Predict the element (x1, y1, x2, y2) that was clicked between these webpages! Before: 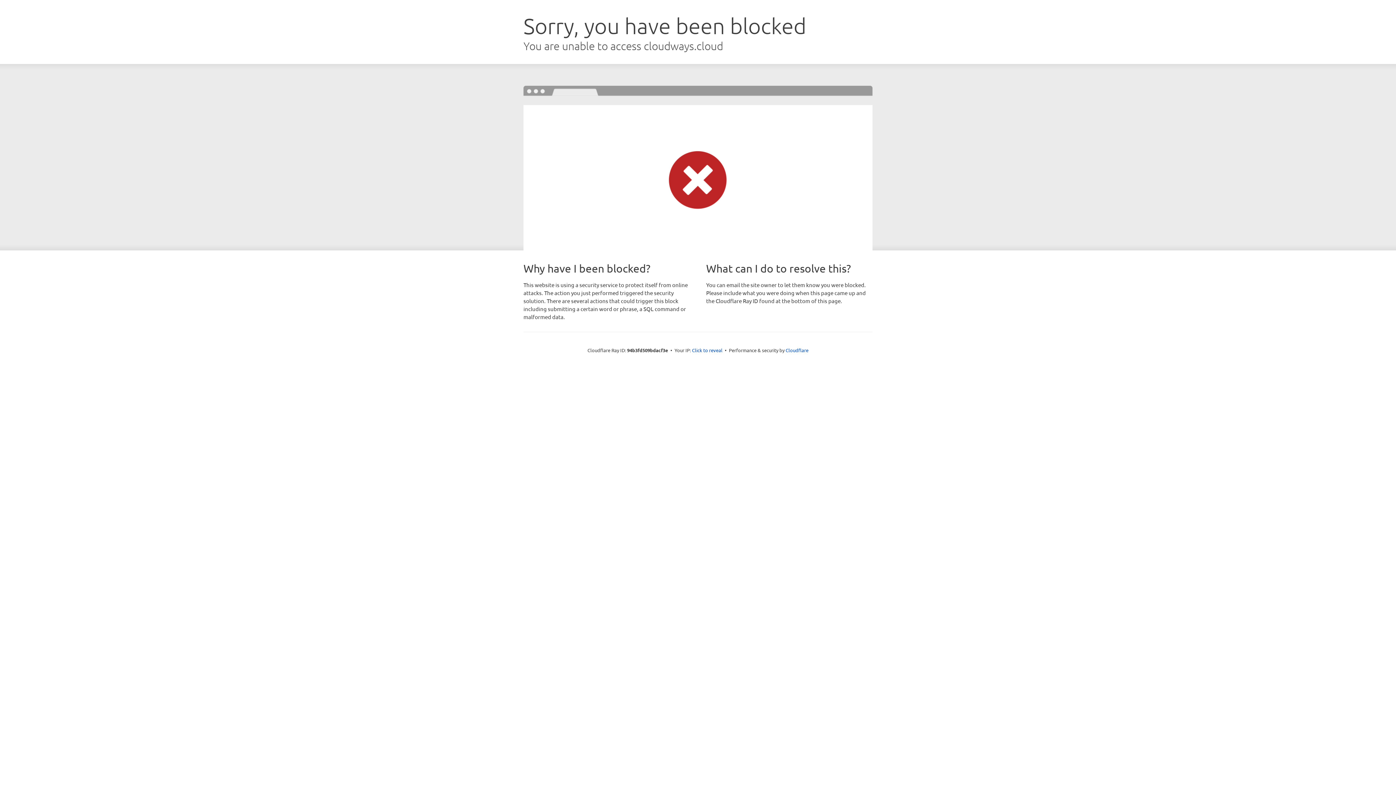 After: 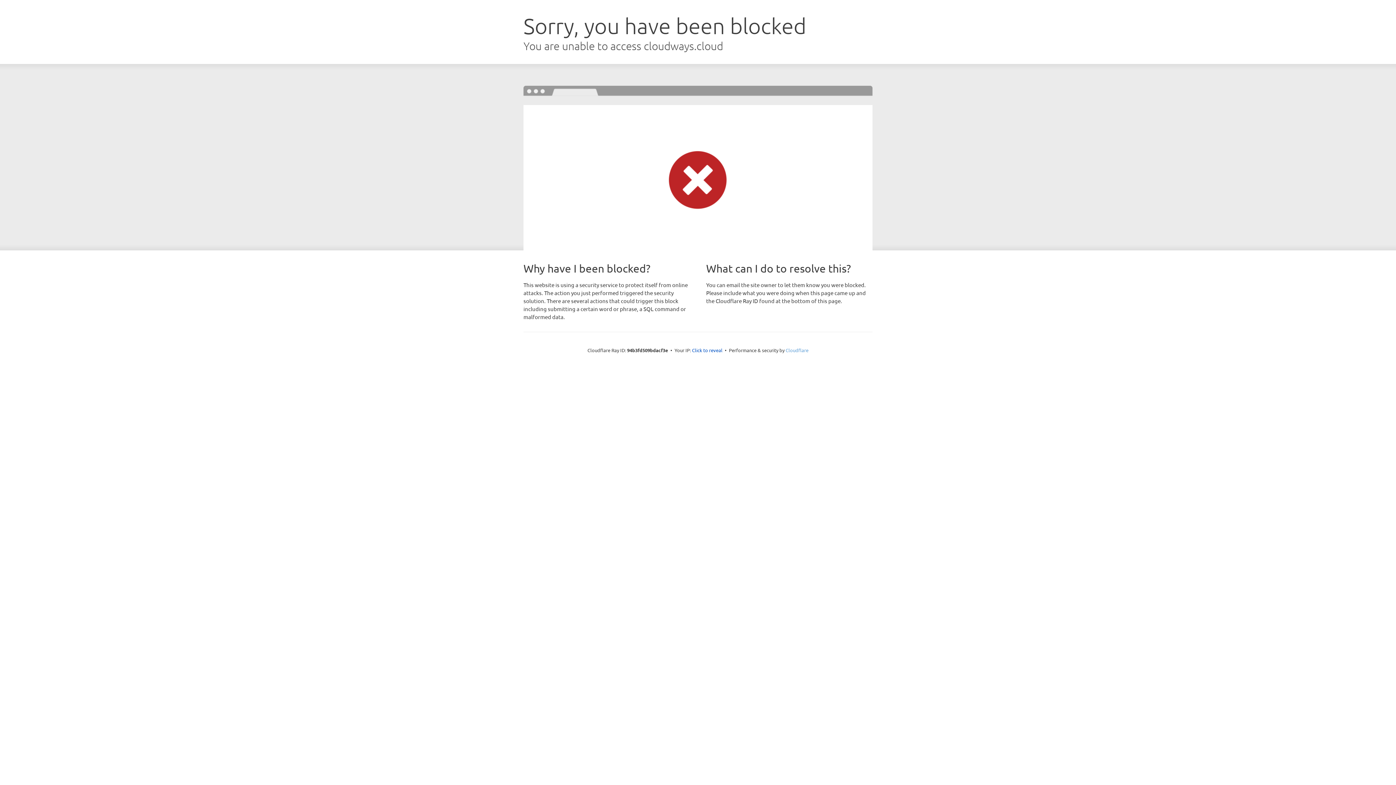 Action: label: Cloudflare bbox: (785, 347, 808, 353)